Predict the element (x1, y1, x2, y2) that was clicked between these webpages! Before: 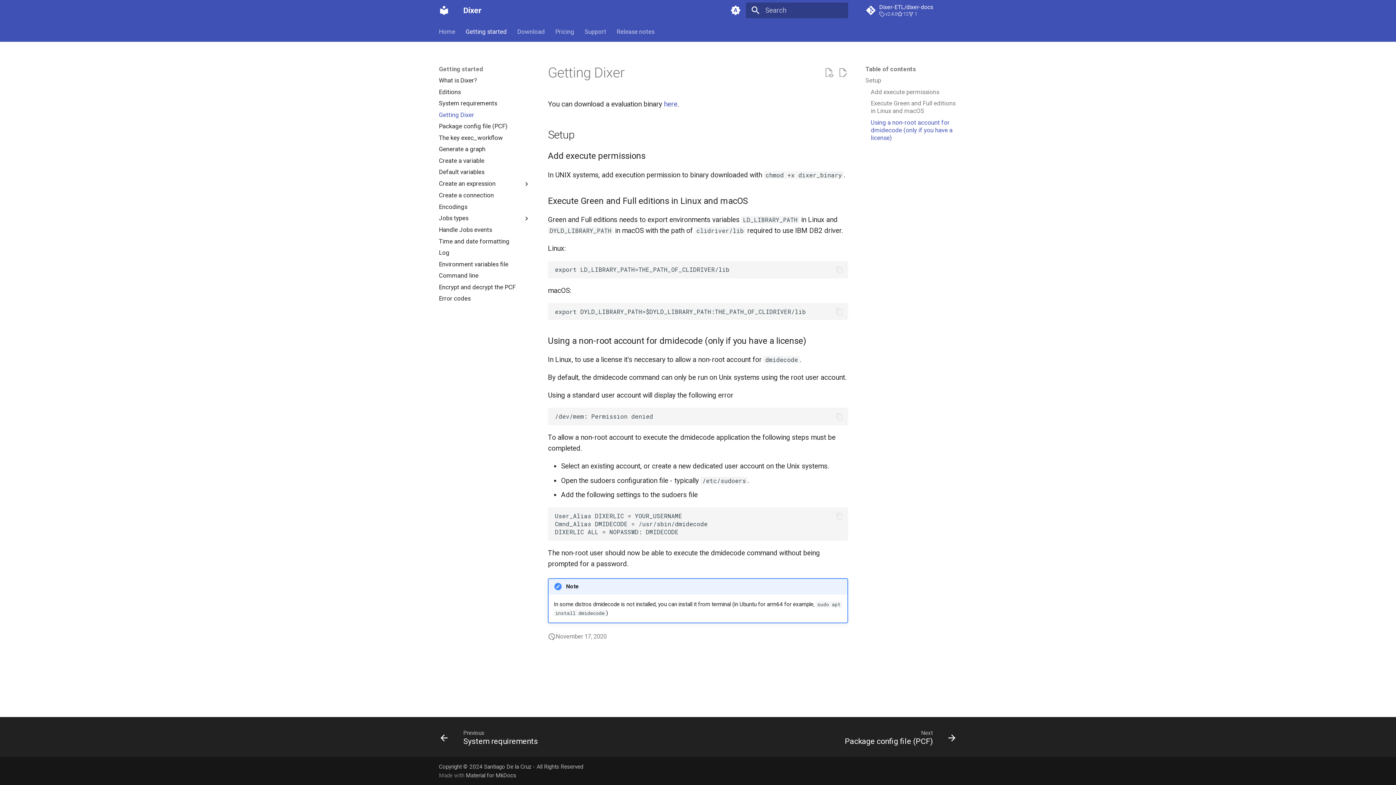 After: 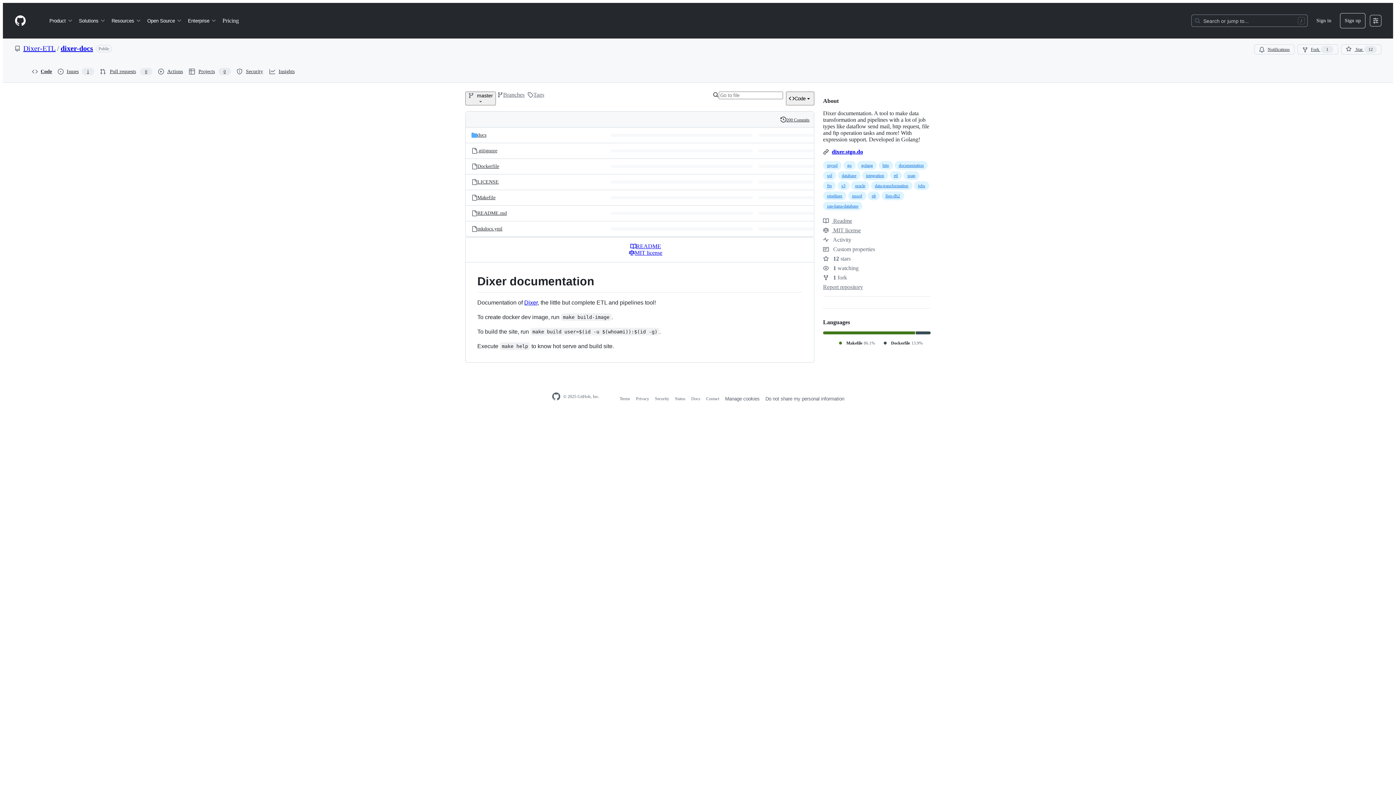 Action: label:  Dixer-ETL/dixer-docs
v2.4.0
12
1 bbox: (860, 0, 962, 20)